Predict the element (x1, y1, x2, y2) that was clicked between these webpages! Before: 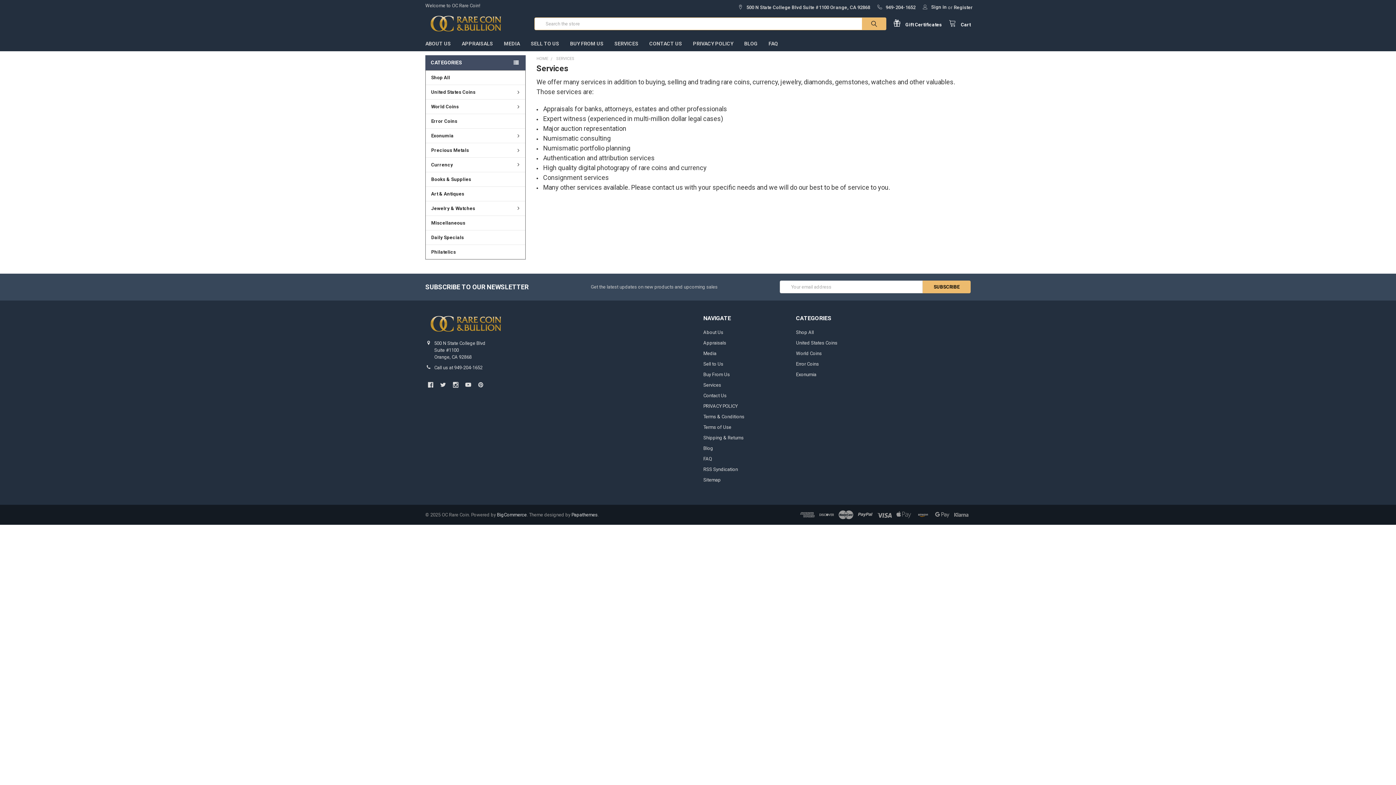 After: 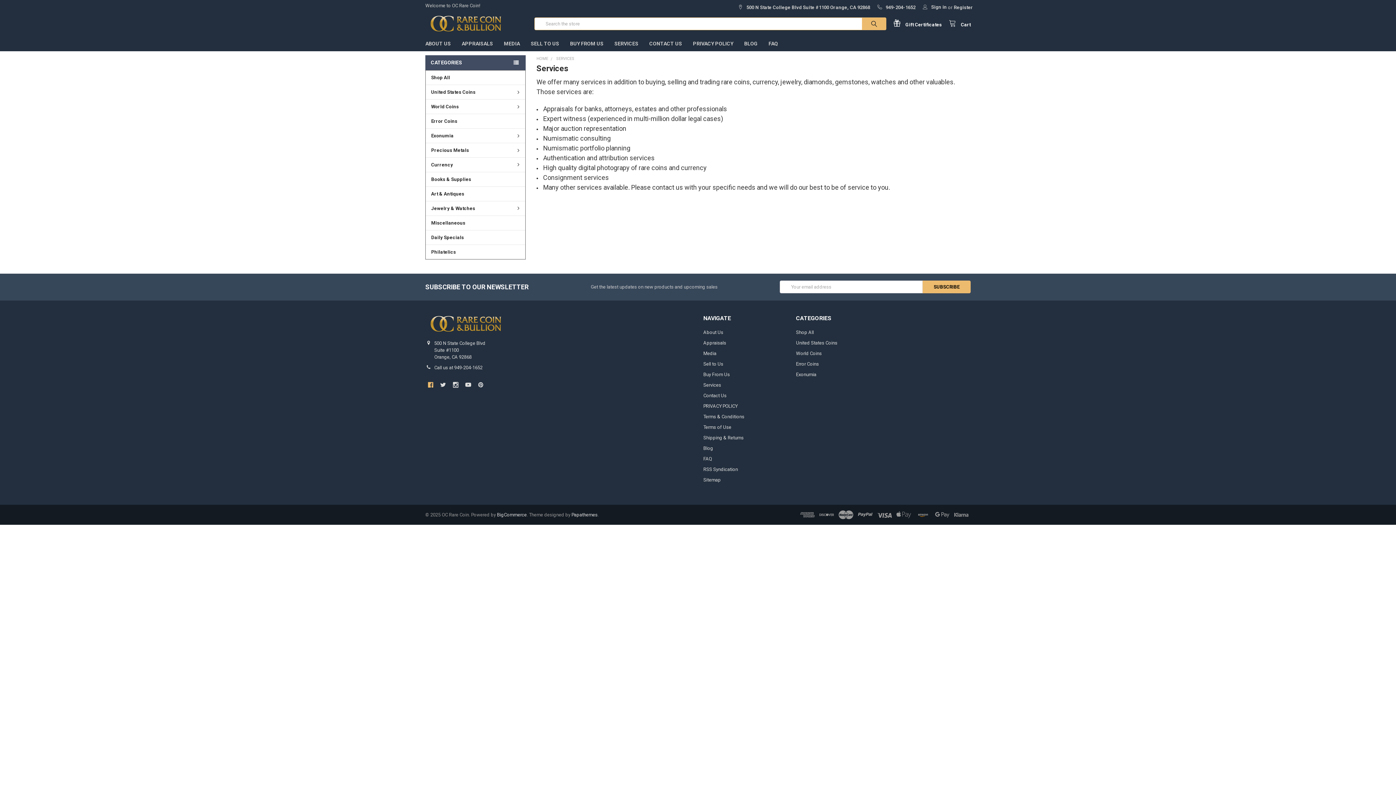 Action: bbox: (425, 379, 436, 390)